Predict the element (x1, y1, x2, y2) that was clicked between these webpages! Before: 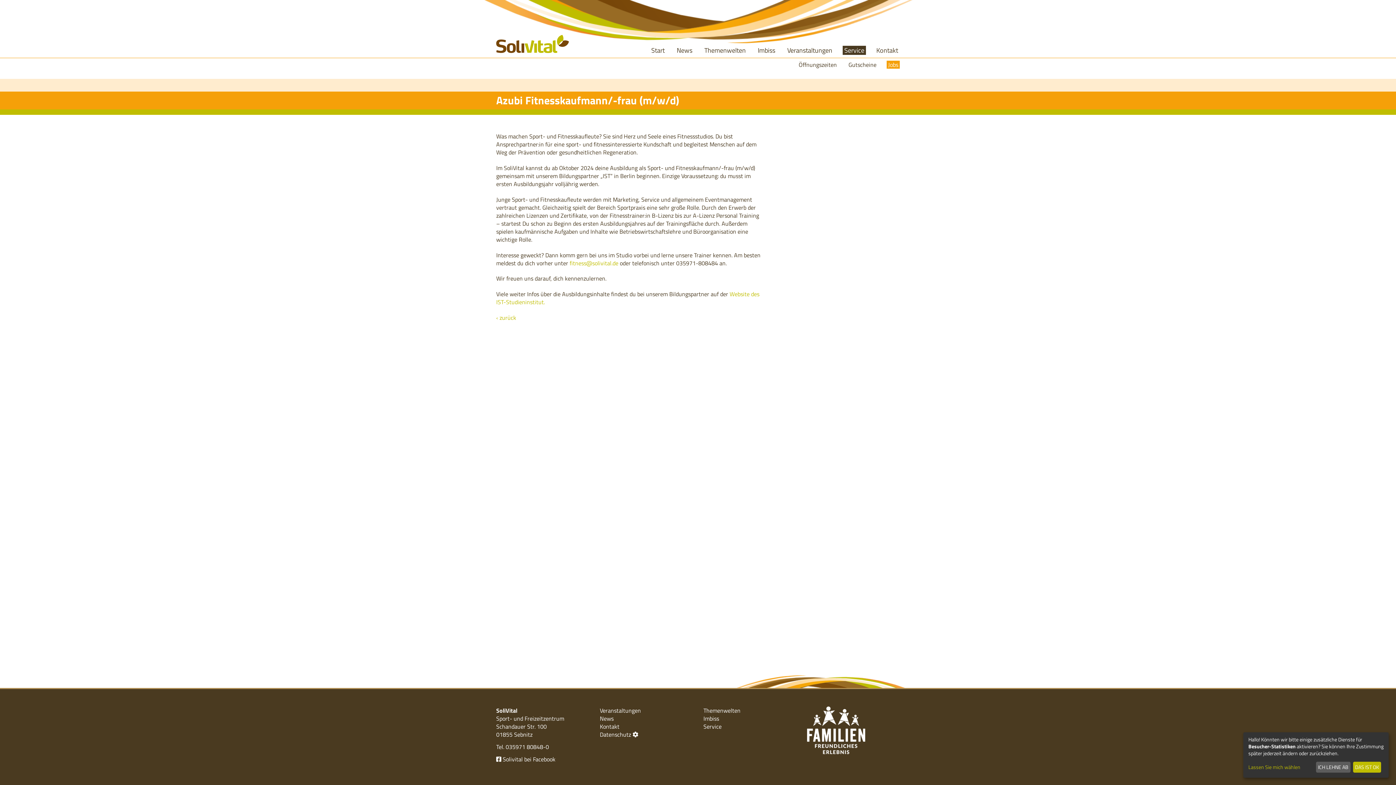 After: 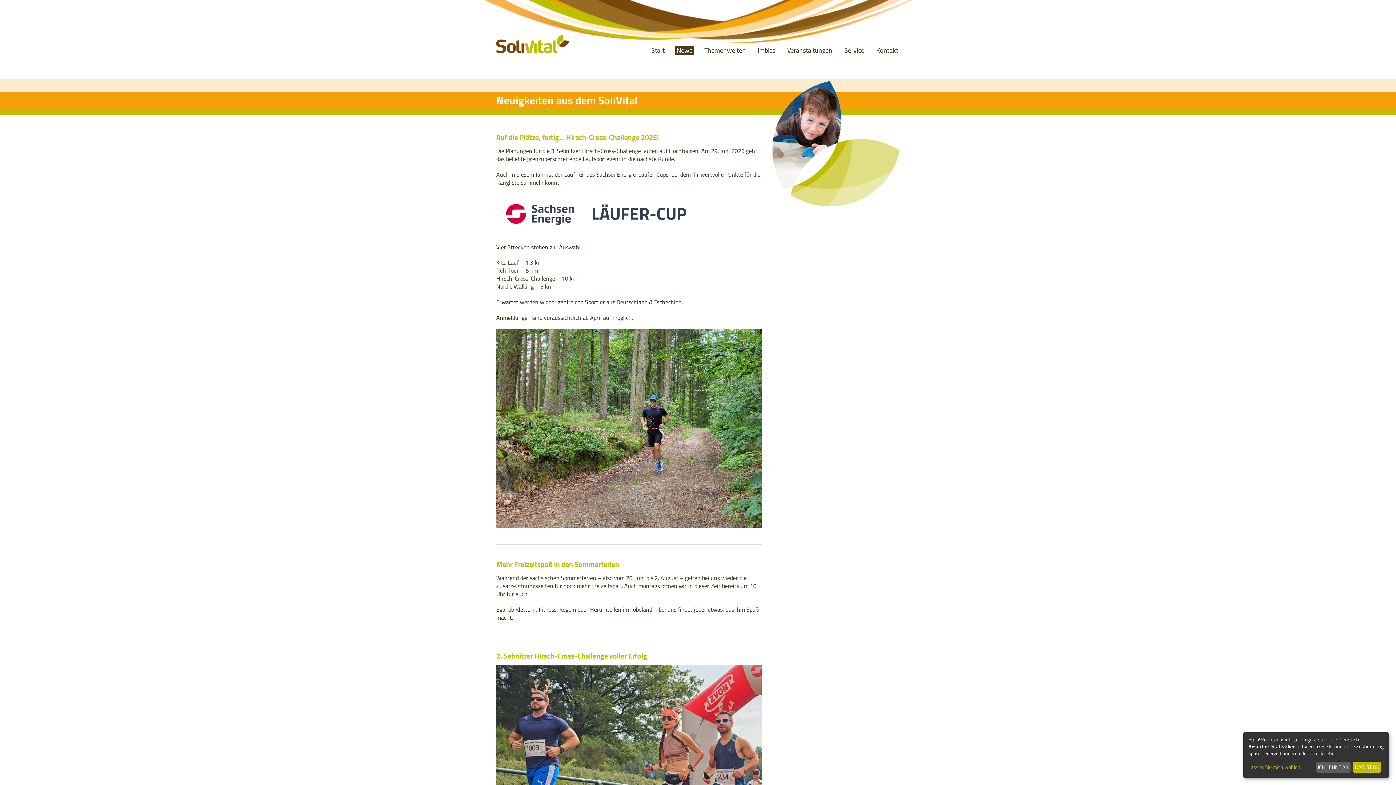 Action: label: News bbox: (600, 714, 613, 723)